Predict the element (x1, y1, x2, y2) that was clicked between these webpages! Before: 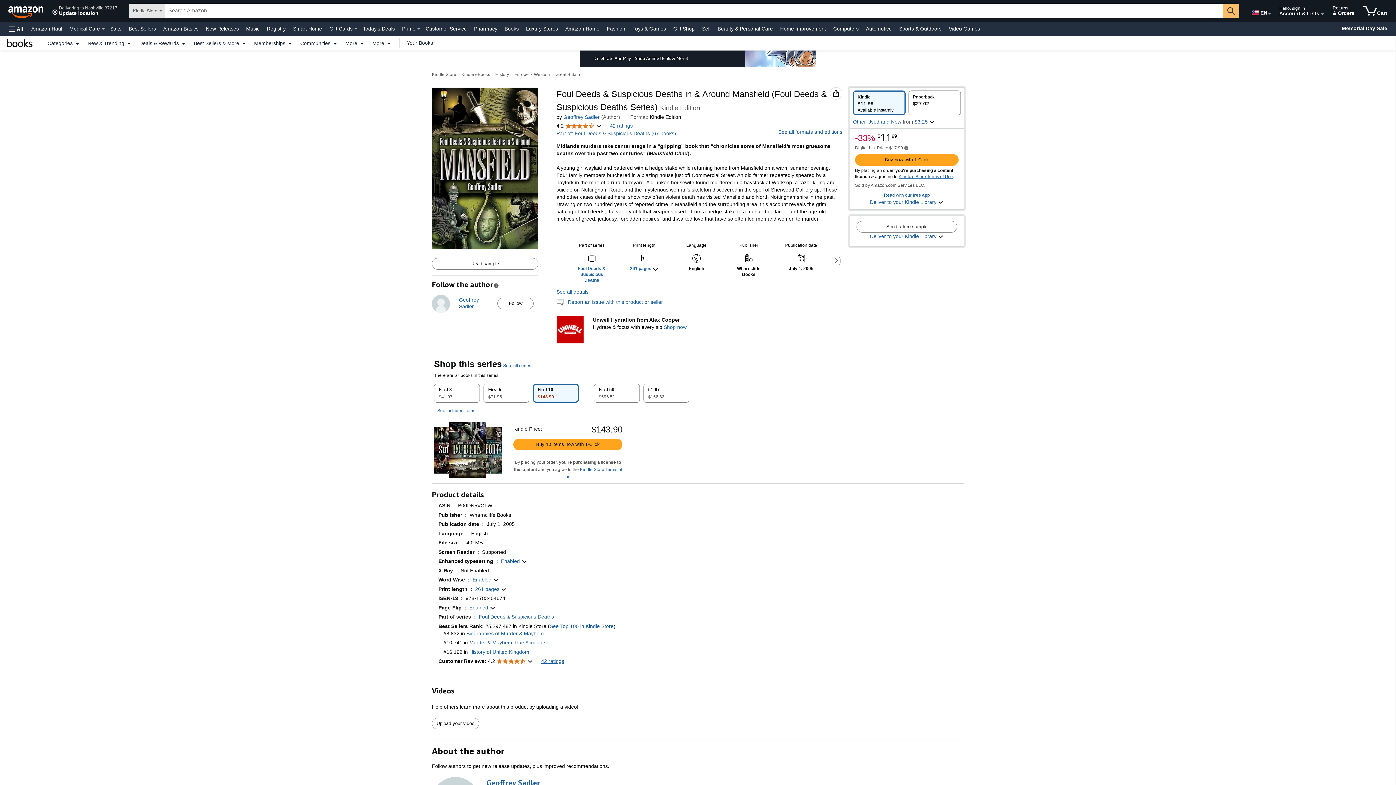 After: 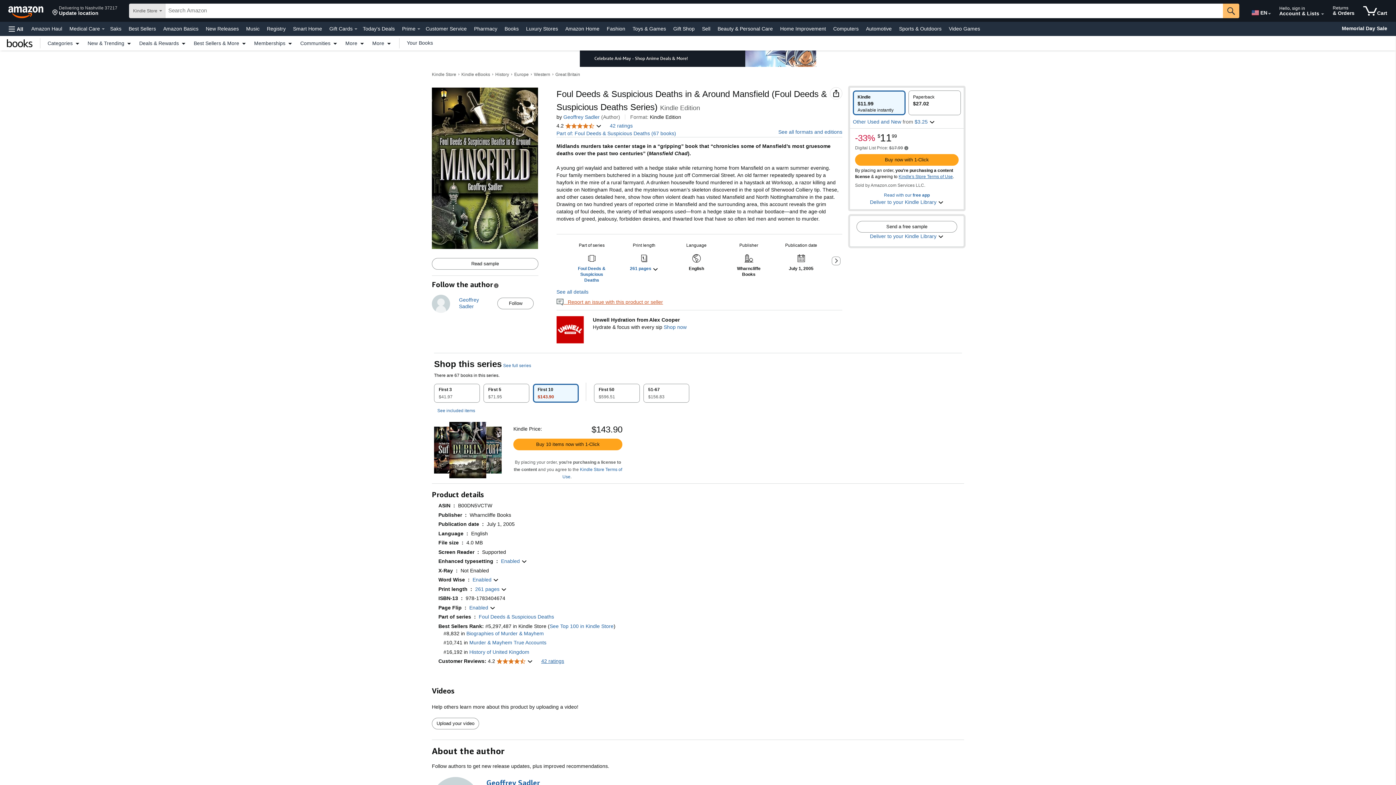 Action: bbox: (556, 299, 663, 305) label:    Report an issue with this product or seller